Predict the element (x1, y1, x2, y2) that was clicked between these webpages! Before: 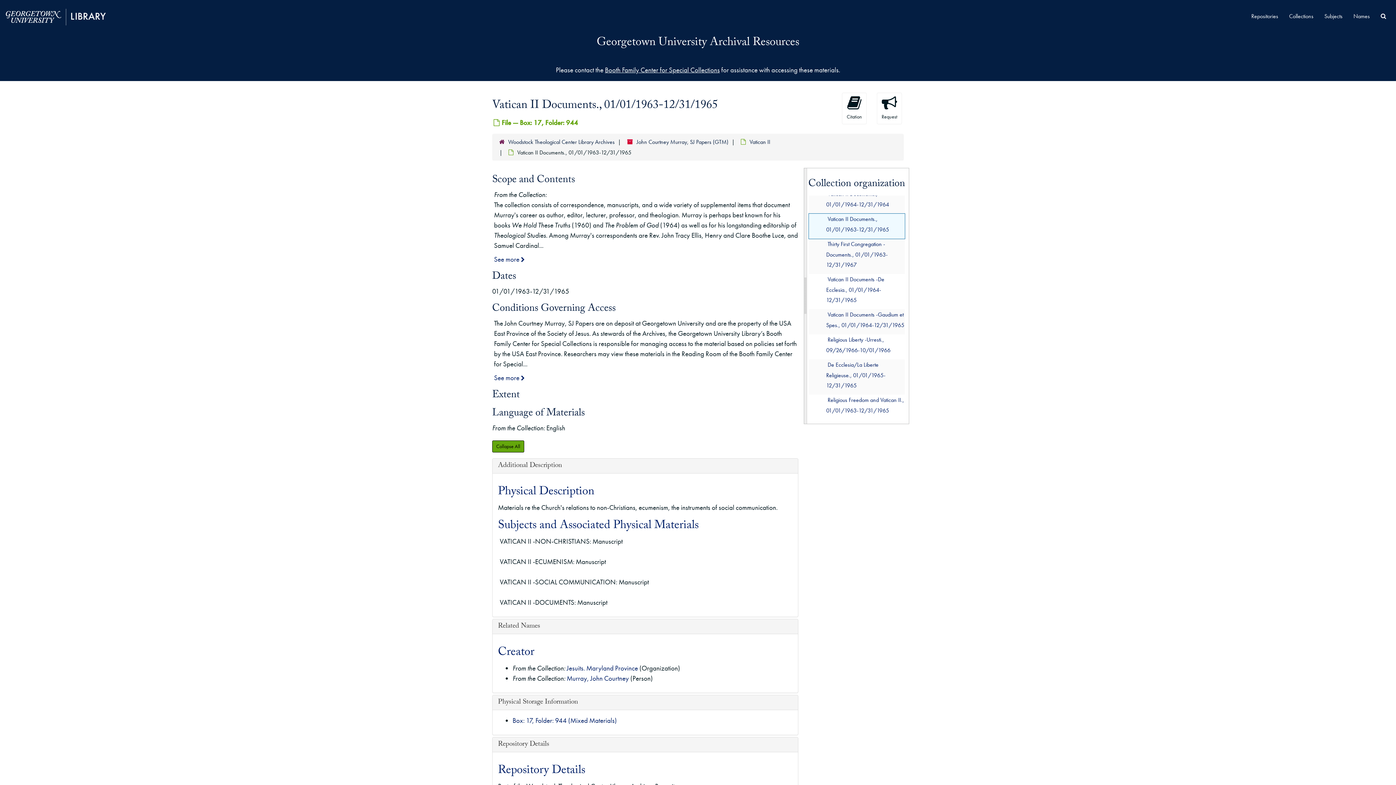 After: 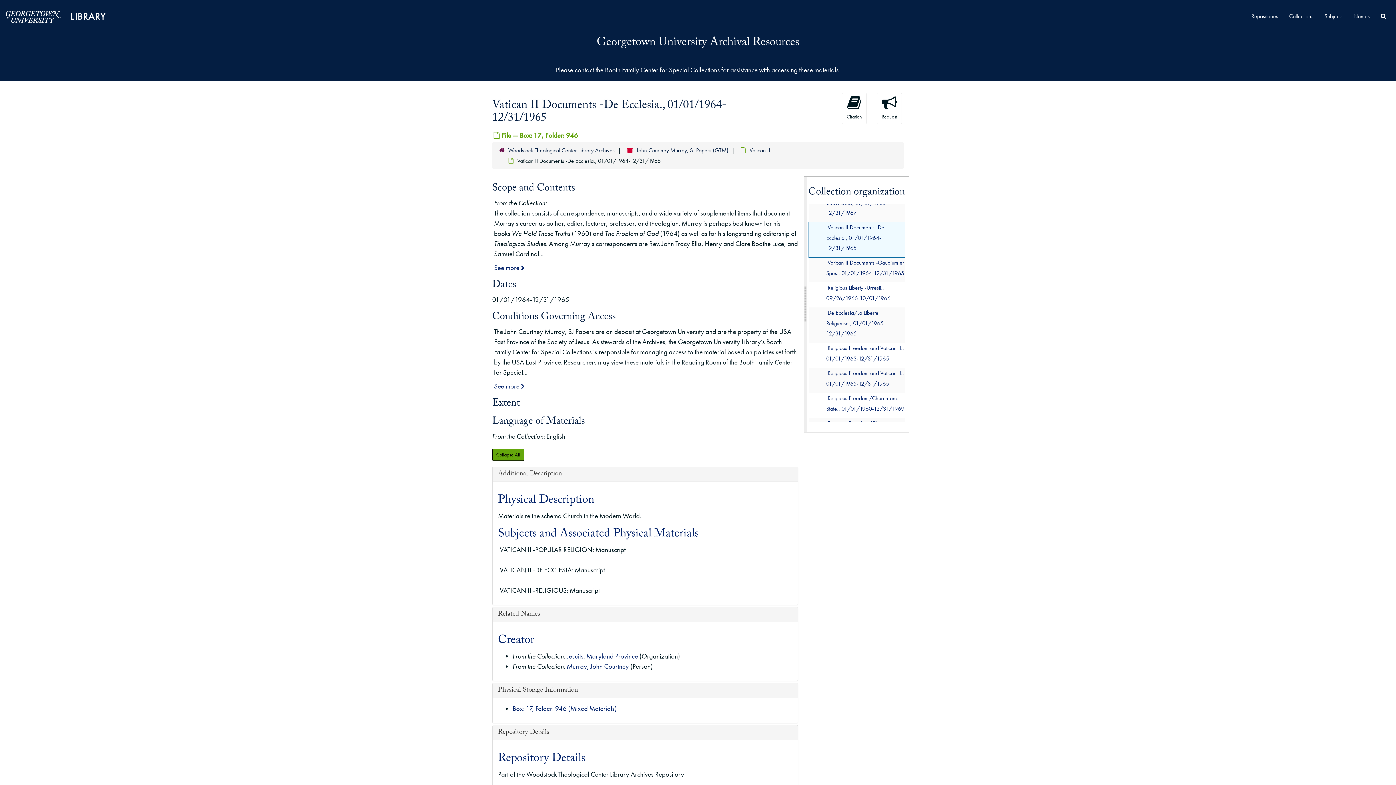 Action: label: Vatican II Documents -De Ecclesia., 01/01/1964-12/31/1965 bbox: (826, 275, 884, 303)